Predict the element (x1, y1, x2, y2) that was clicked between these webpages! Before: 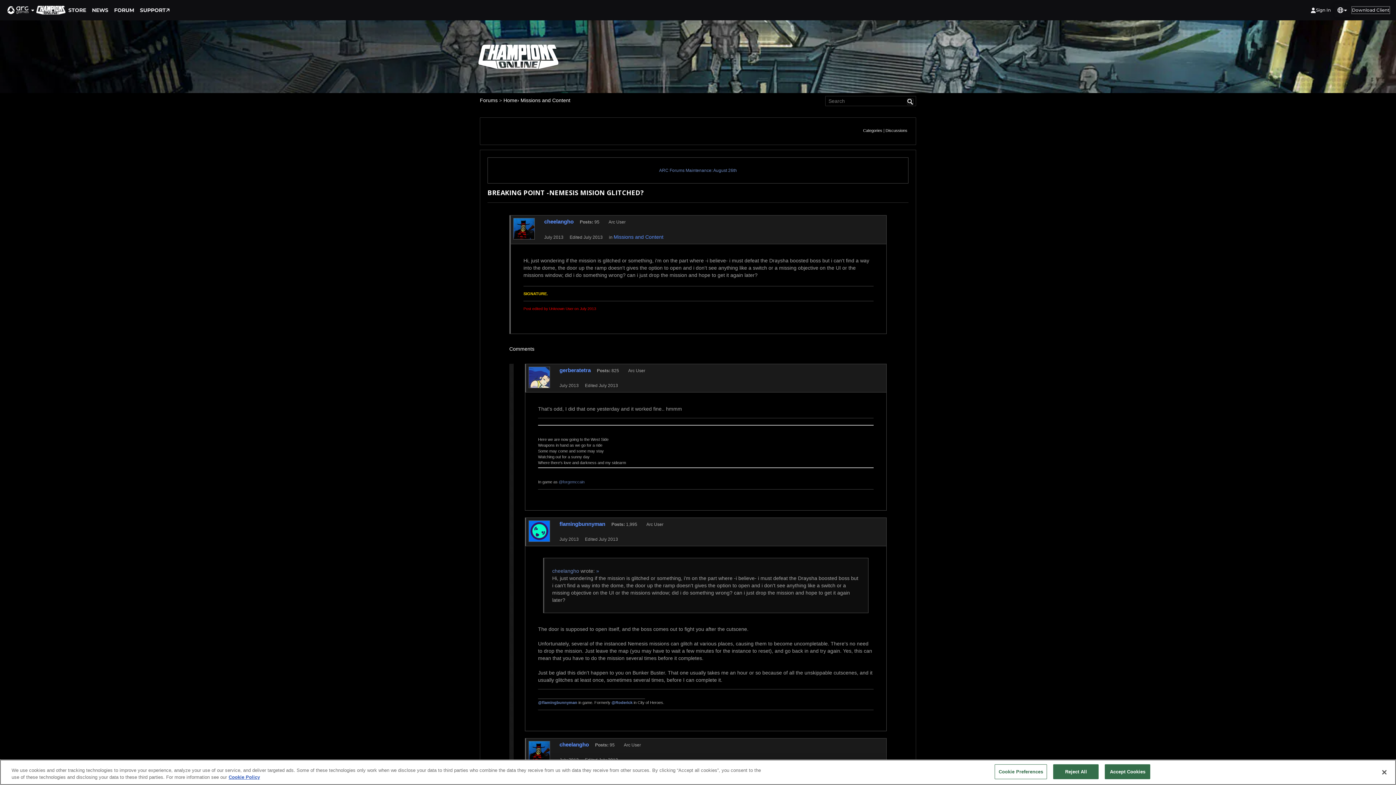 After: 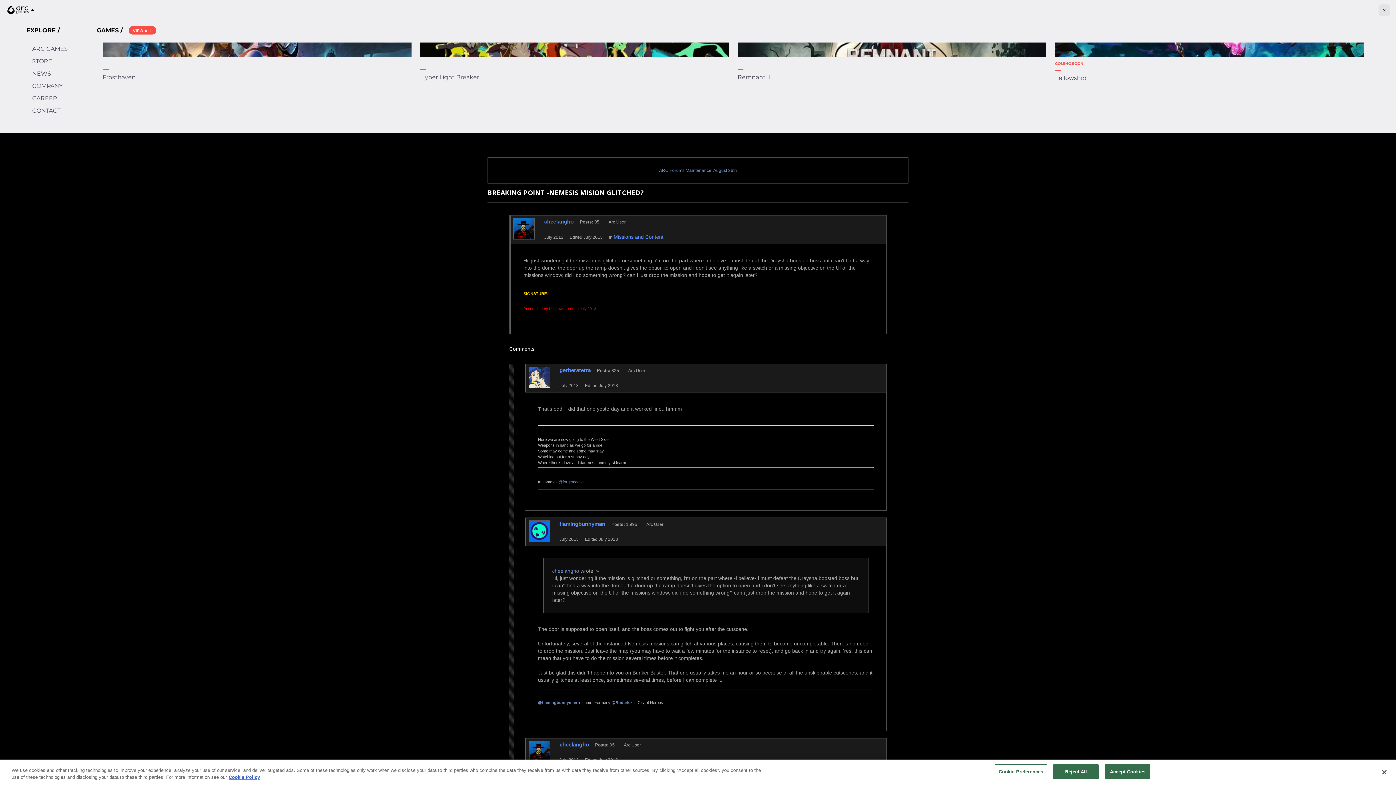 Action: bbox: (5, 4, 36, 16)